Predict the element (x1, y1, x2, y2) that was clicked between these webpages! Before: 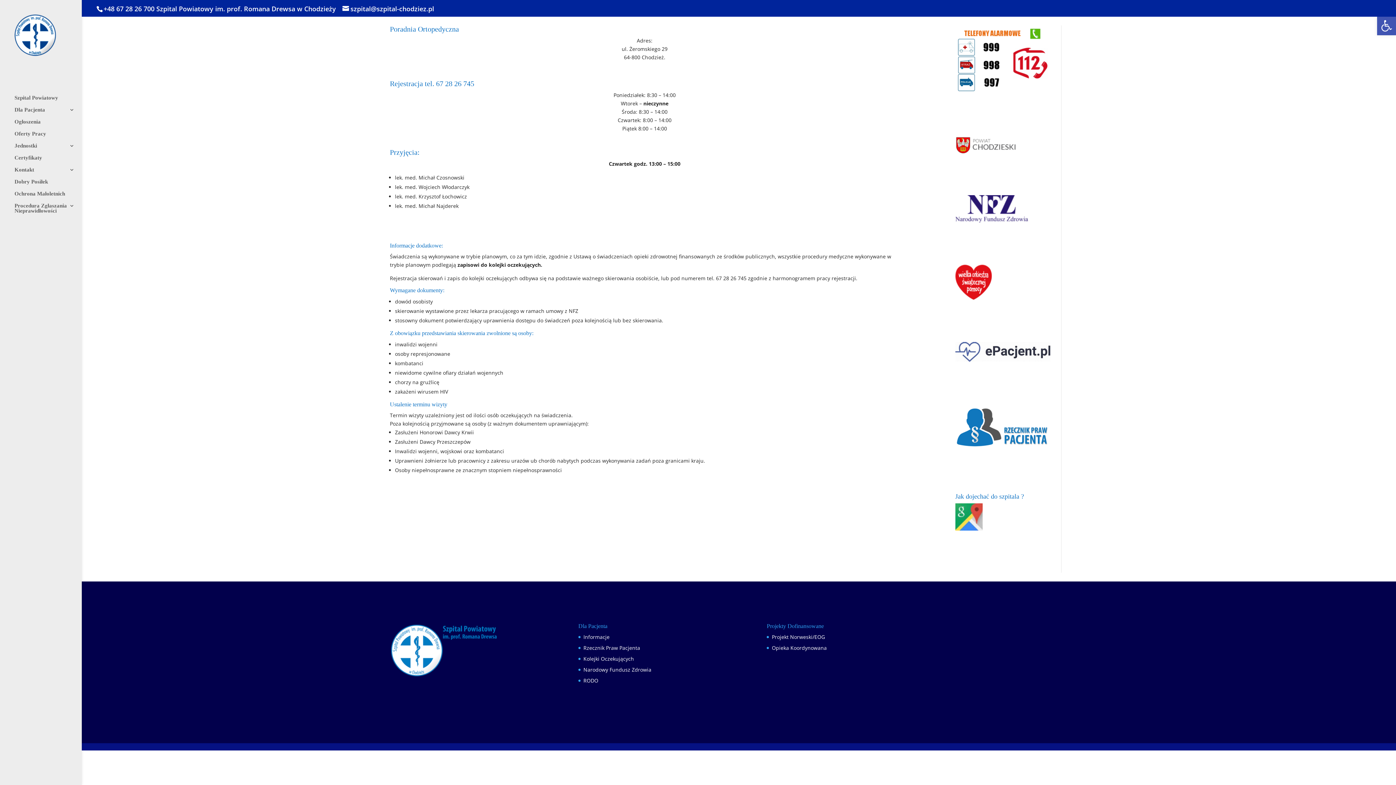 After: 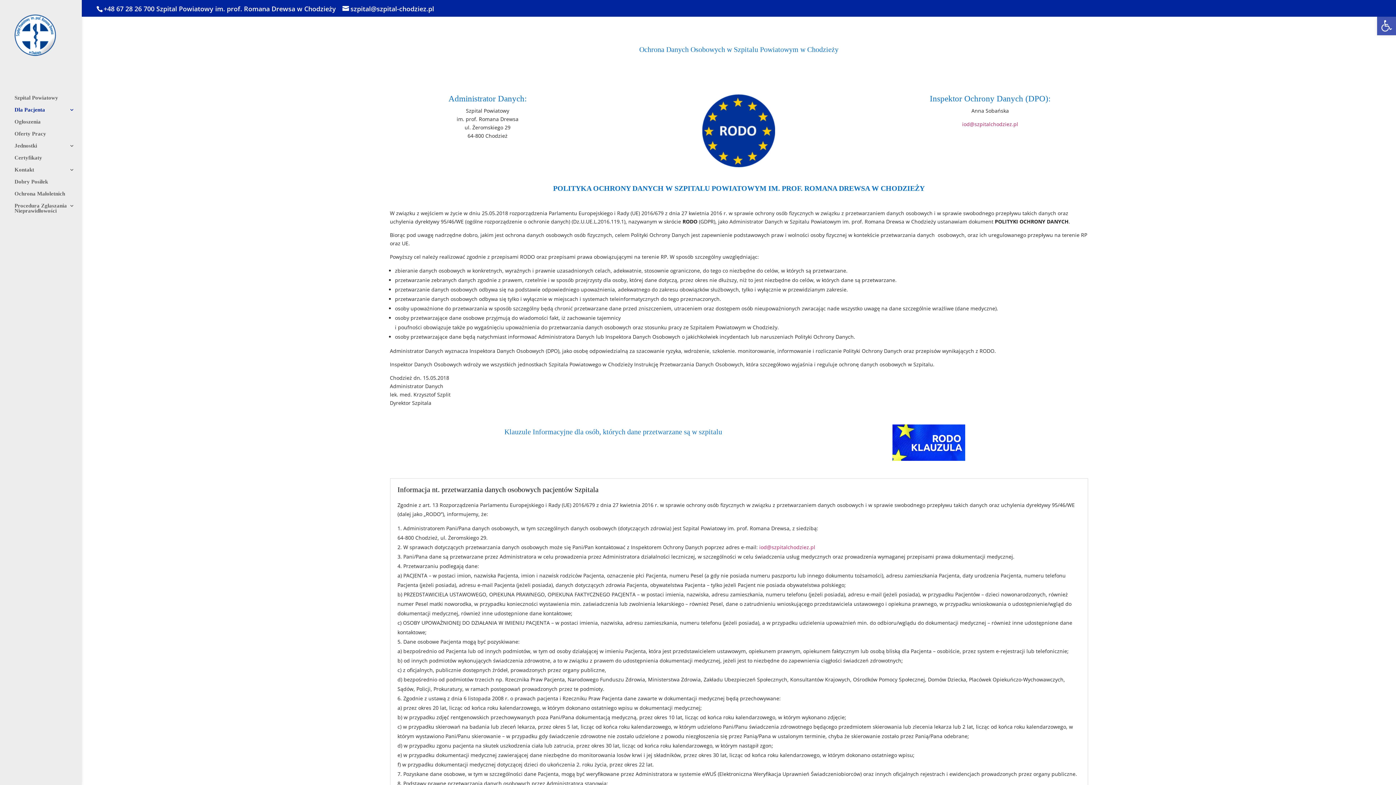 Action: bbox: (583, 677, 598, 684) label: RODO